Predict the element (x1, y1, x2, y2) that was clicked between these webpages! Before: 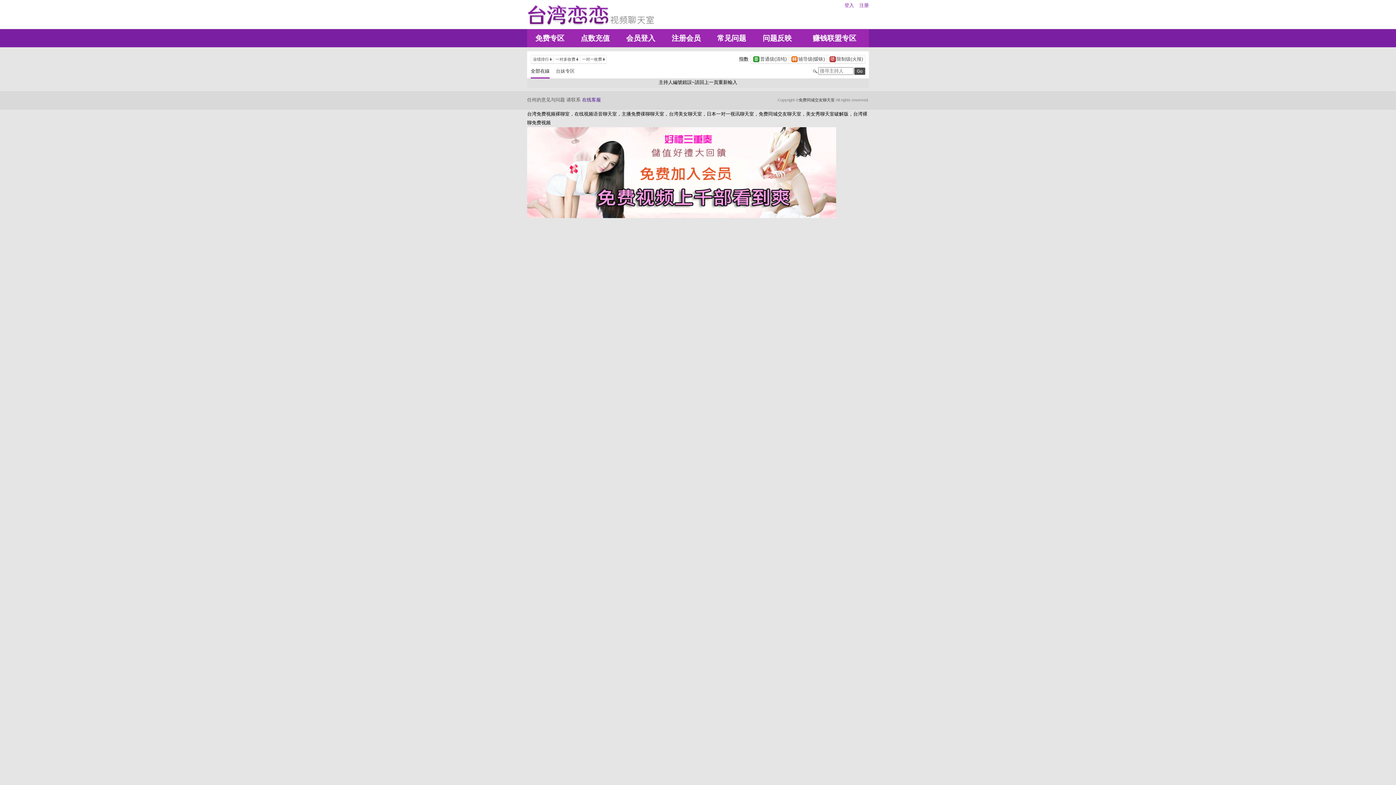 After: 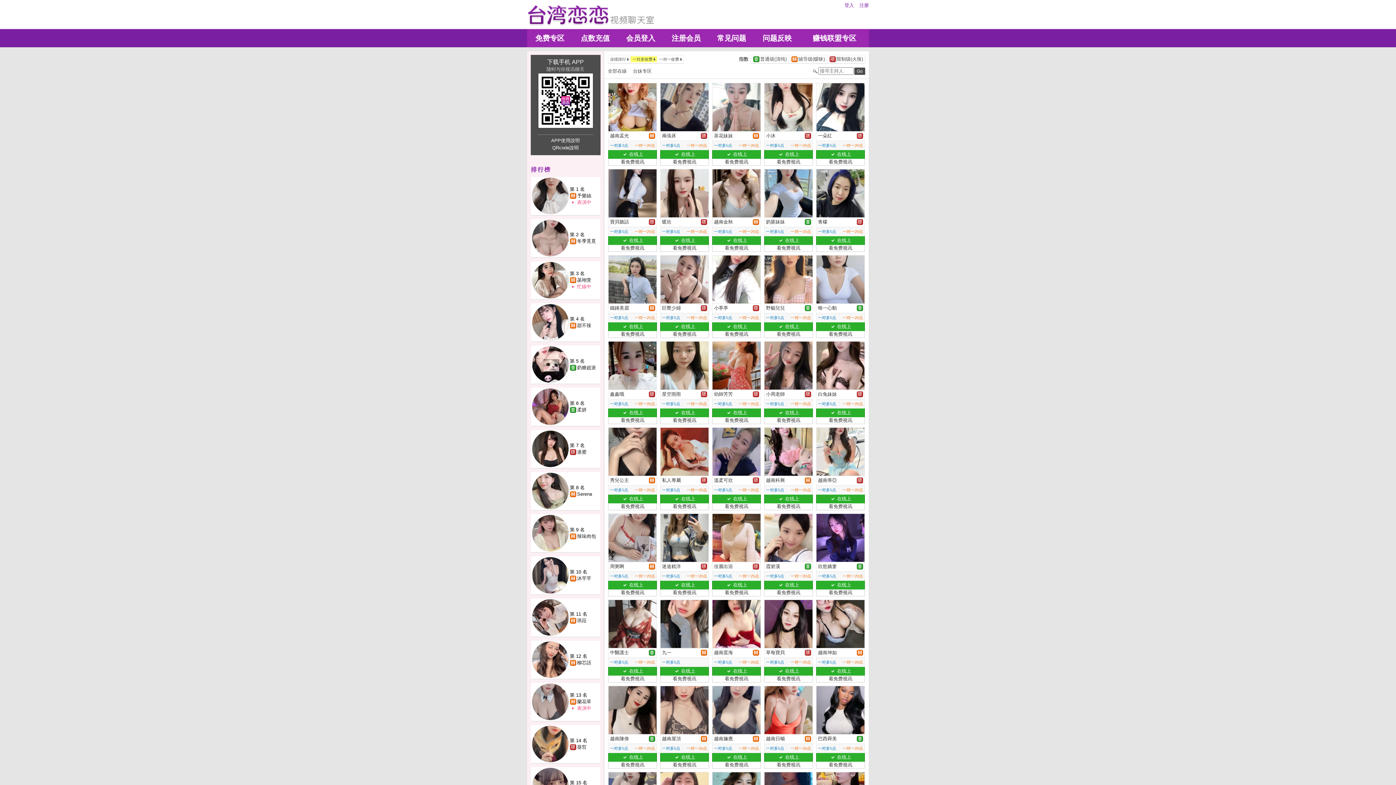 Action: bbox: (553, 56, 580, 62) label: 	一对多收费		